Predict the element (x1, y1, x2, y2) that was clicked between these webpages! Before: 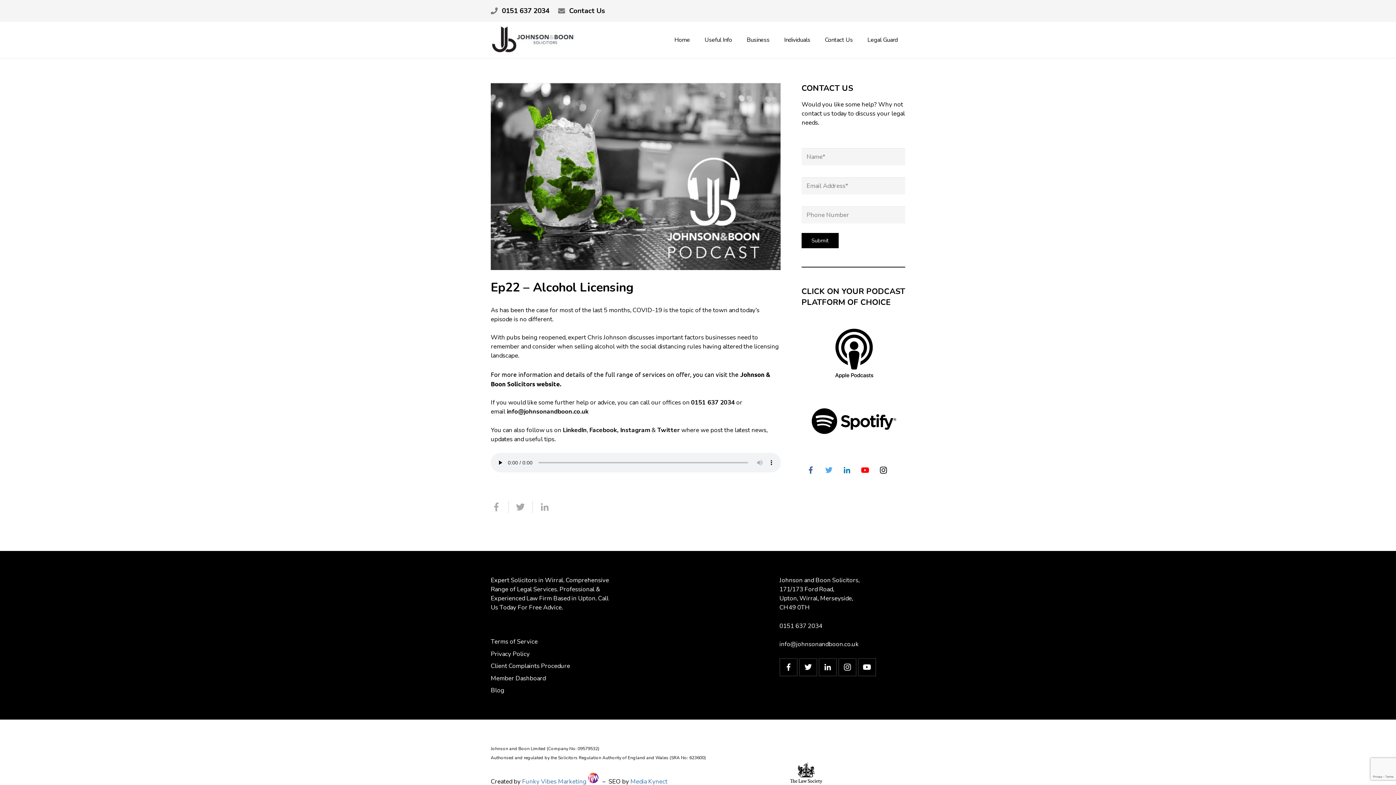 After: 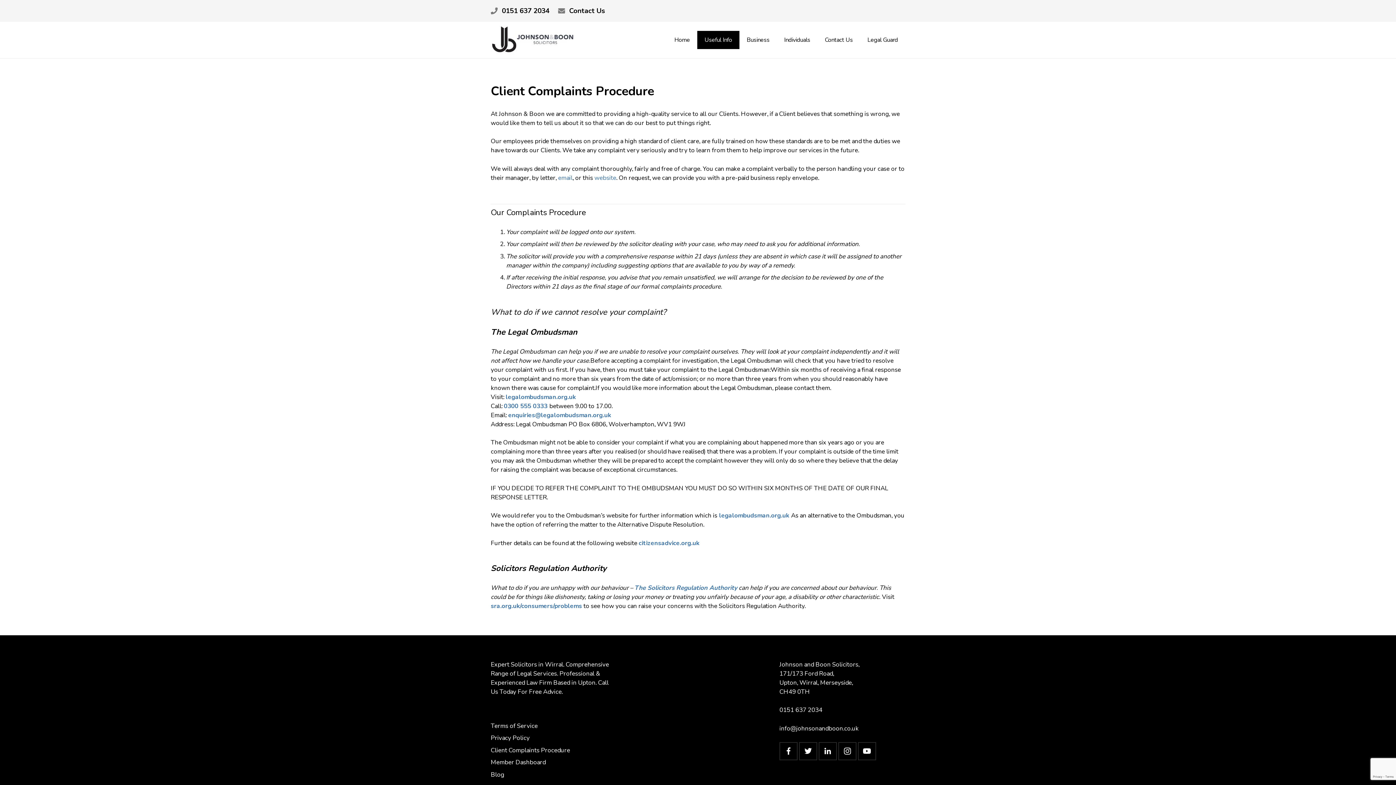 Action: label: Client Complaints Procedure bbox: (490, 662, 570, 670)